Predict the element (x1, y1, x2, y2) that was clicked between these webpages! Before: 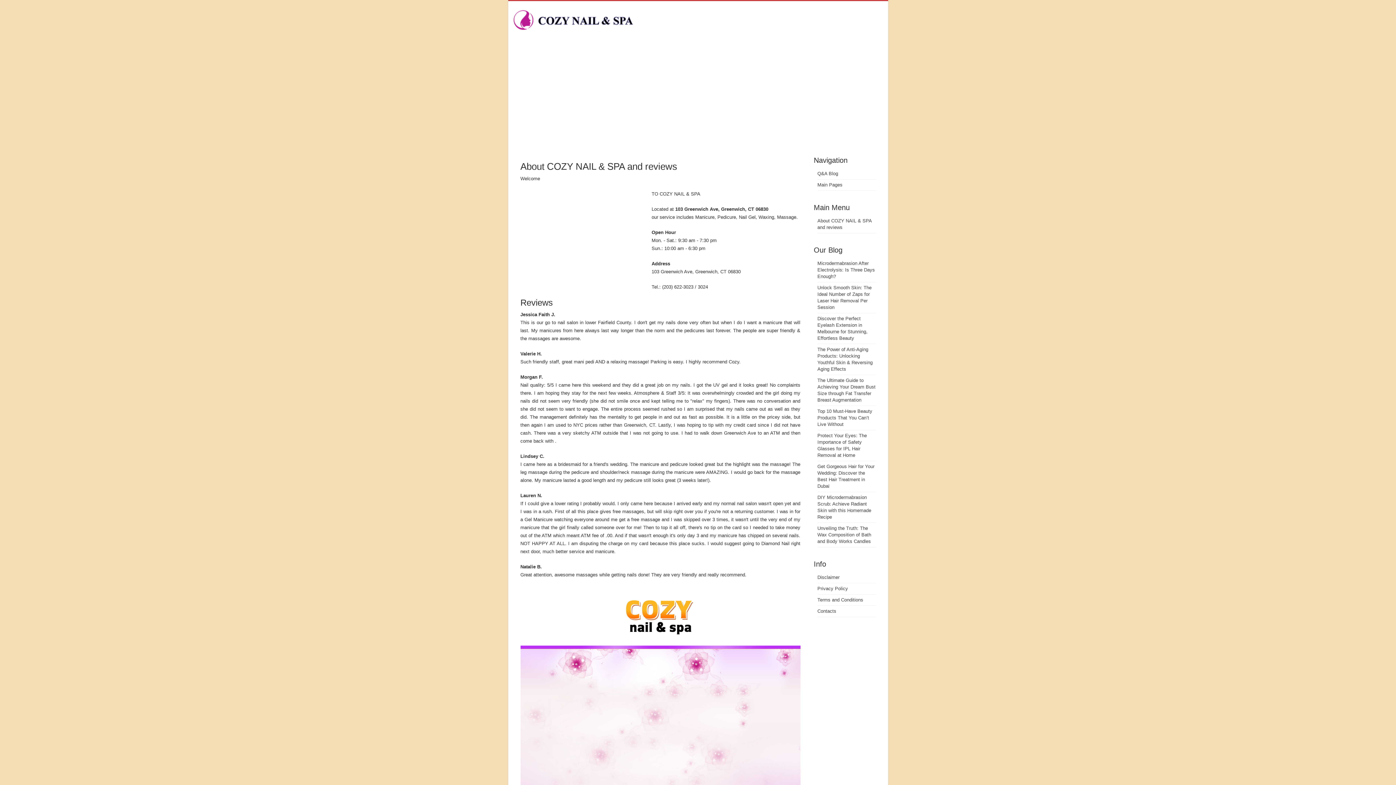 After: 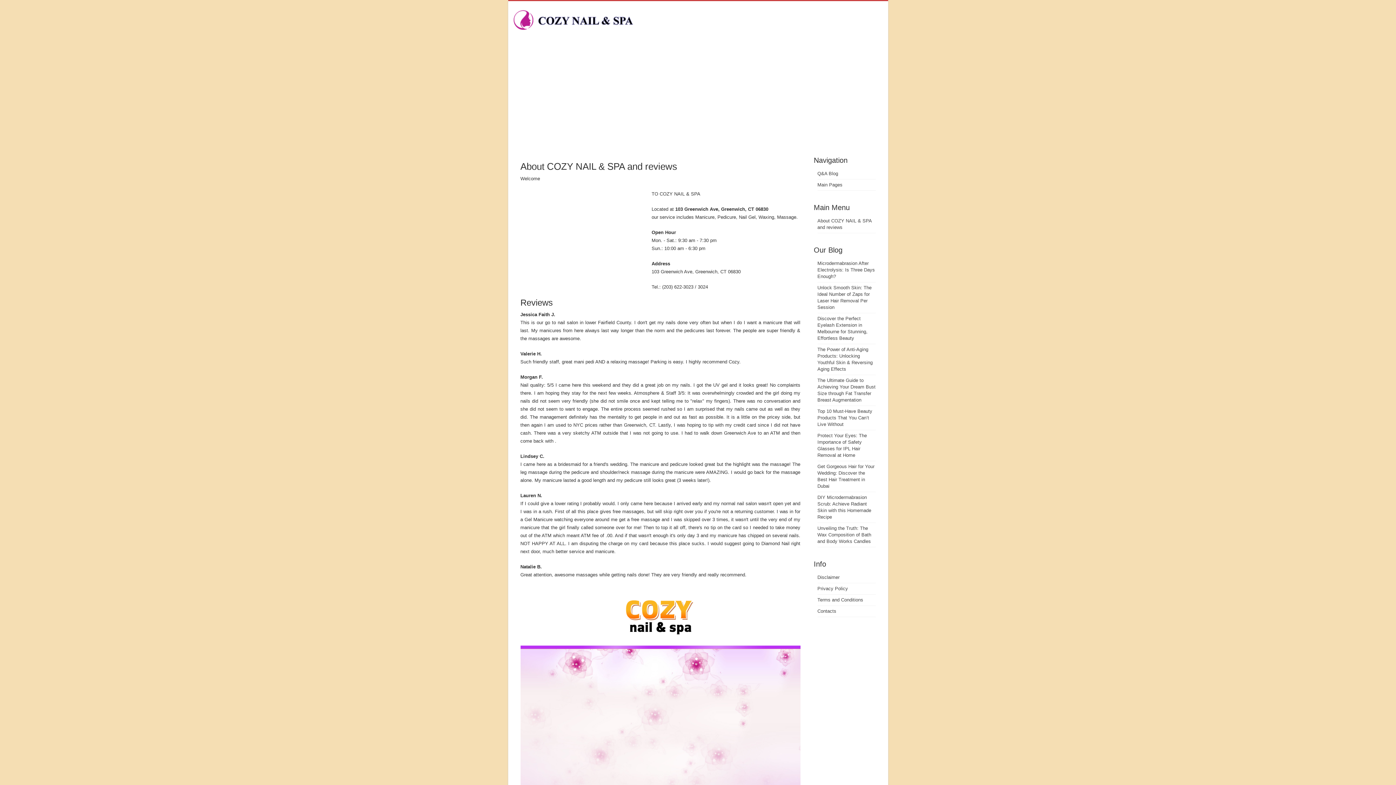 Action: bbox: (513, 27, 658, 32)